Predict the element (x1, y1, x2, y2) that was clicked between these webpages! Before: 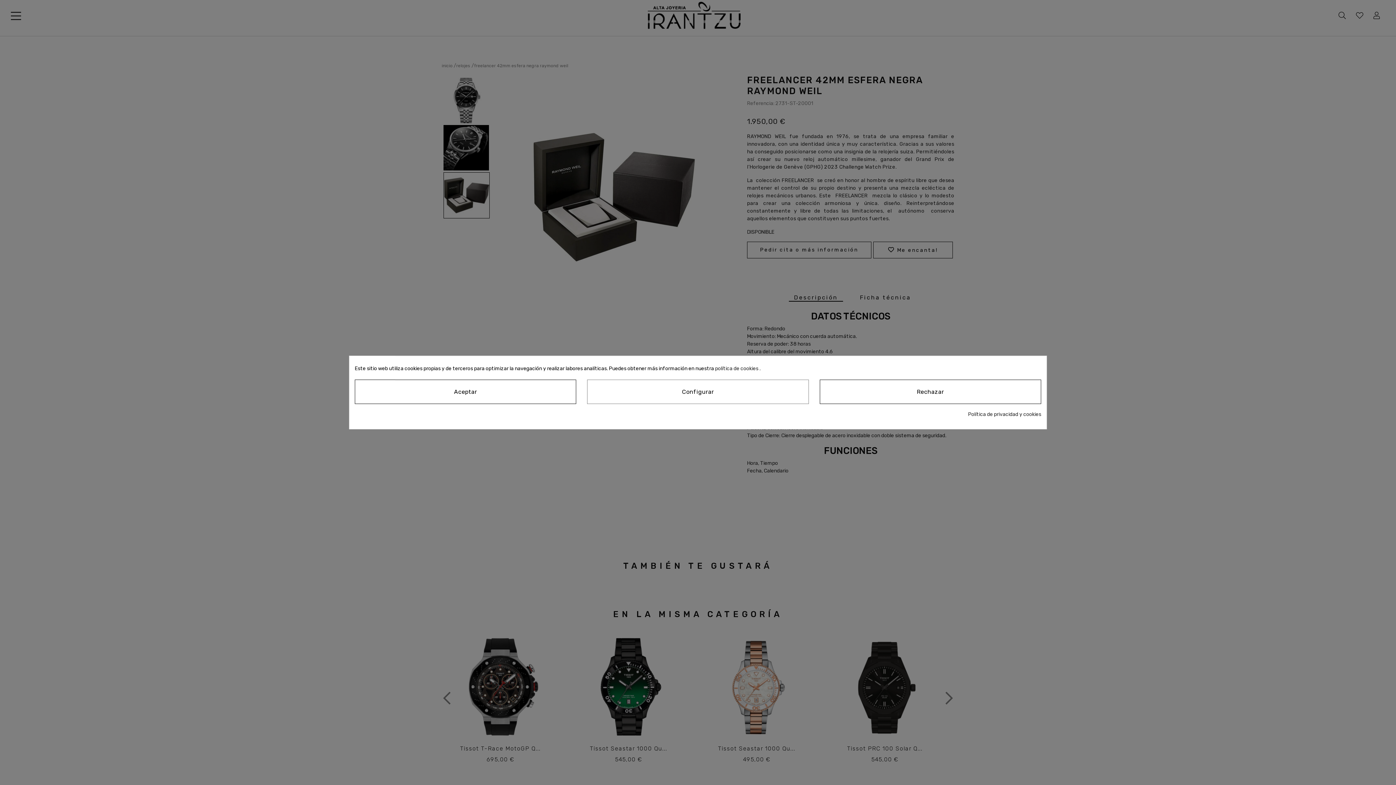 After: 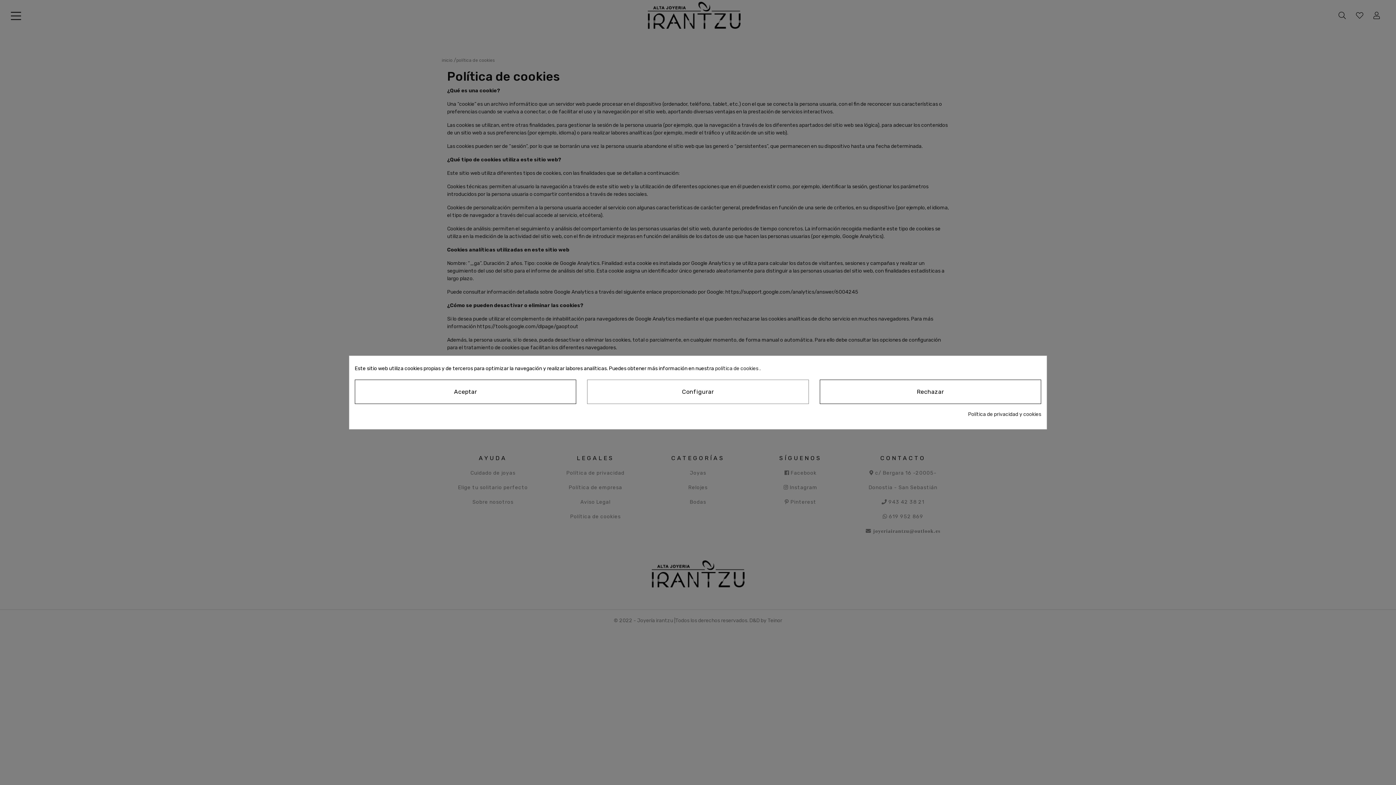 Action: bbox: (715, 365, 758, 371) label: política de cookies